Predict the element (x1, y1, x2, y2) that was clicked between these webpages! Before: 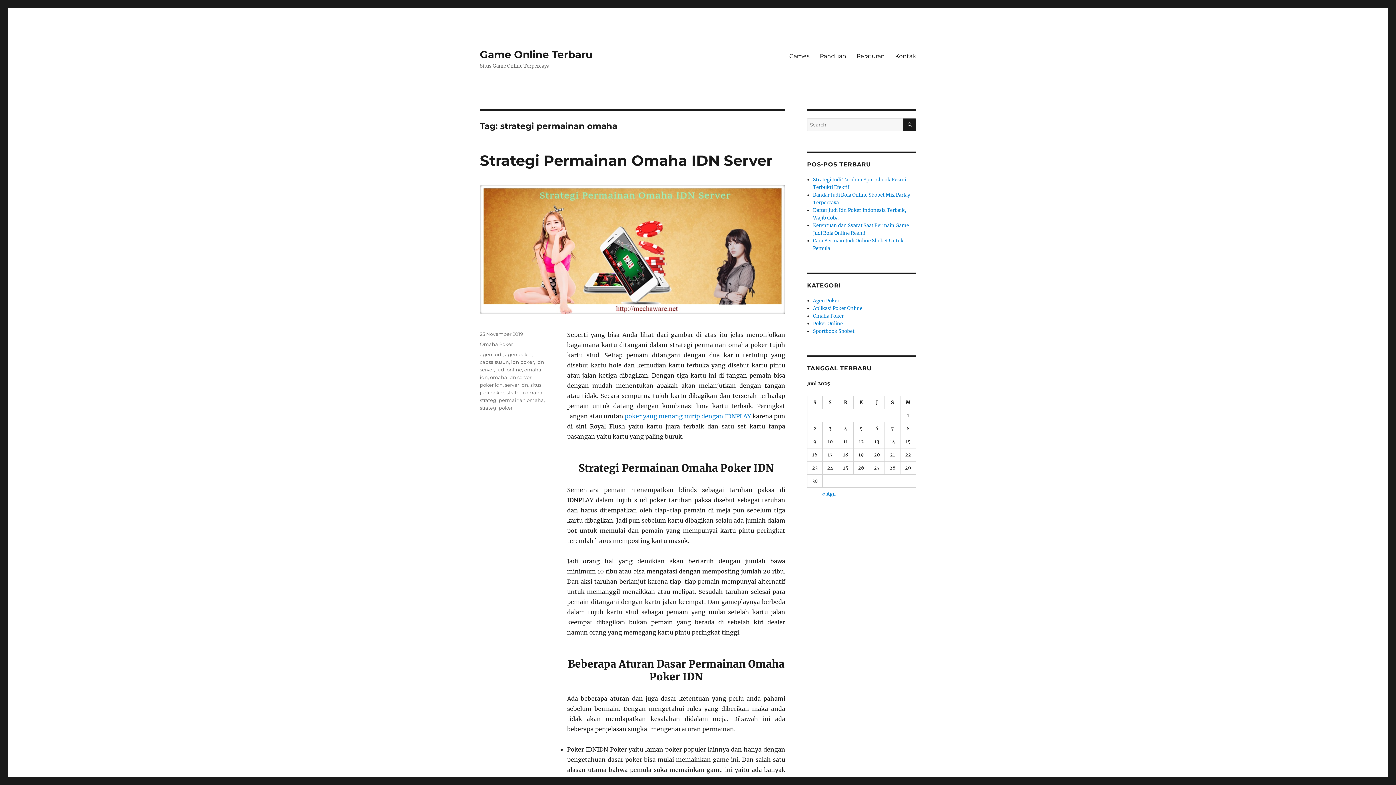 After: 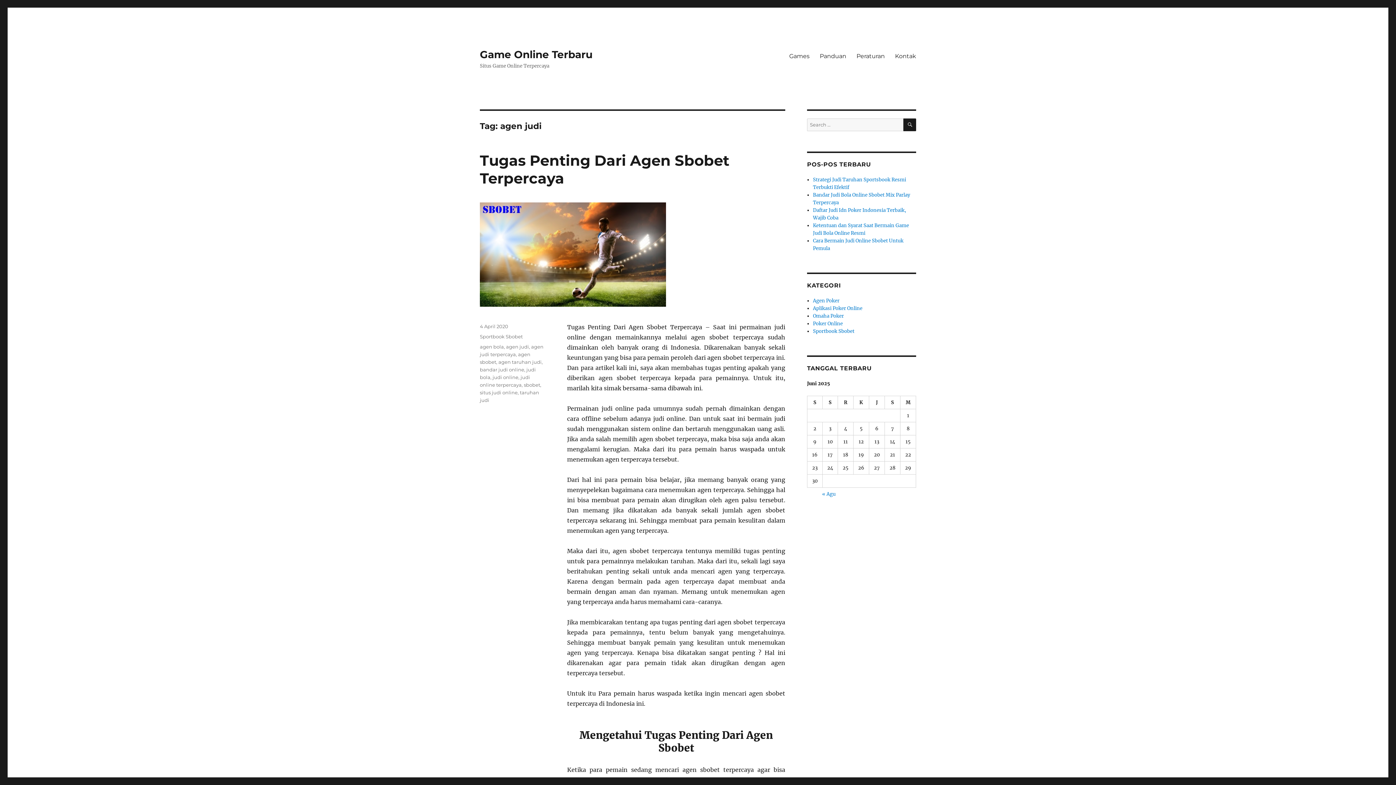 Action: label: agen judi bbox: (480, 351, 502, 357)